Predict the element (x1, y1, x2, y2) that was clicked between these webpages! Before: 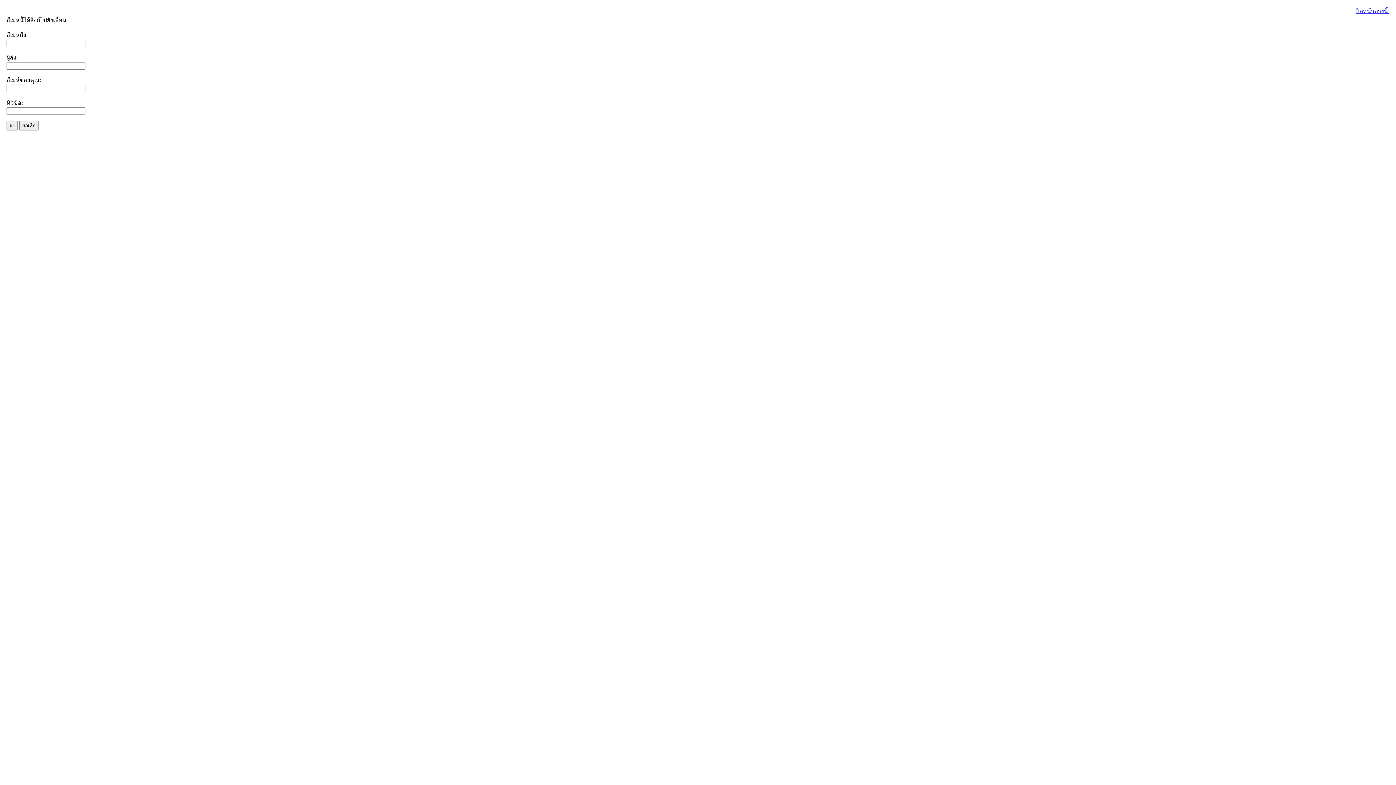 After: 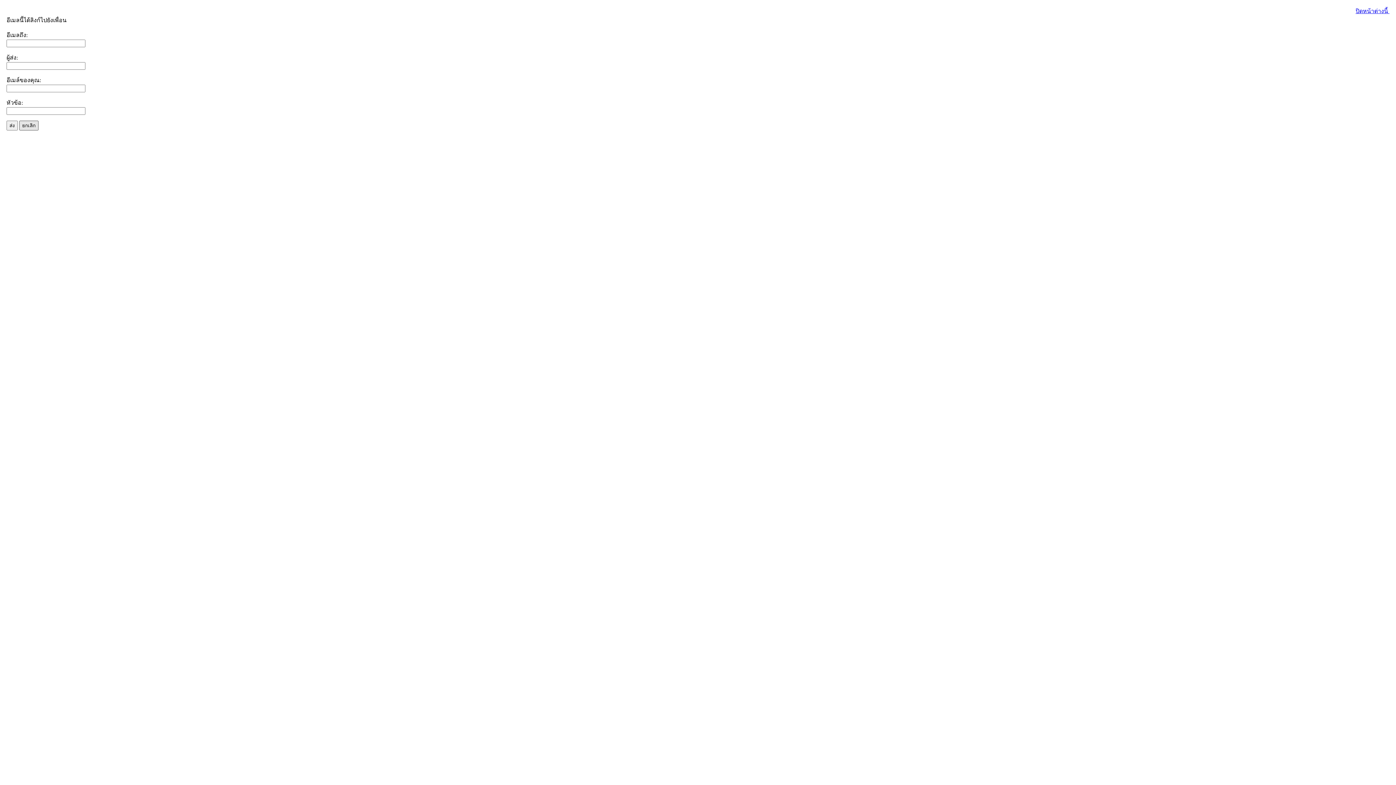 Action: label: ยกเลิก bbox: (19, 120, 38, 130)